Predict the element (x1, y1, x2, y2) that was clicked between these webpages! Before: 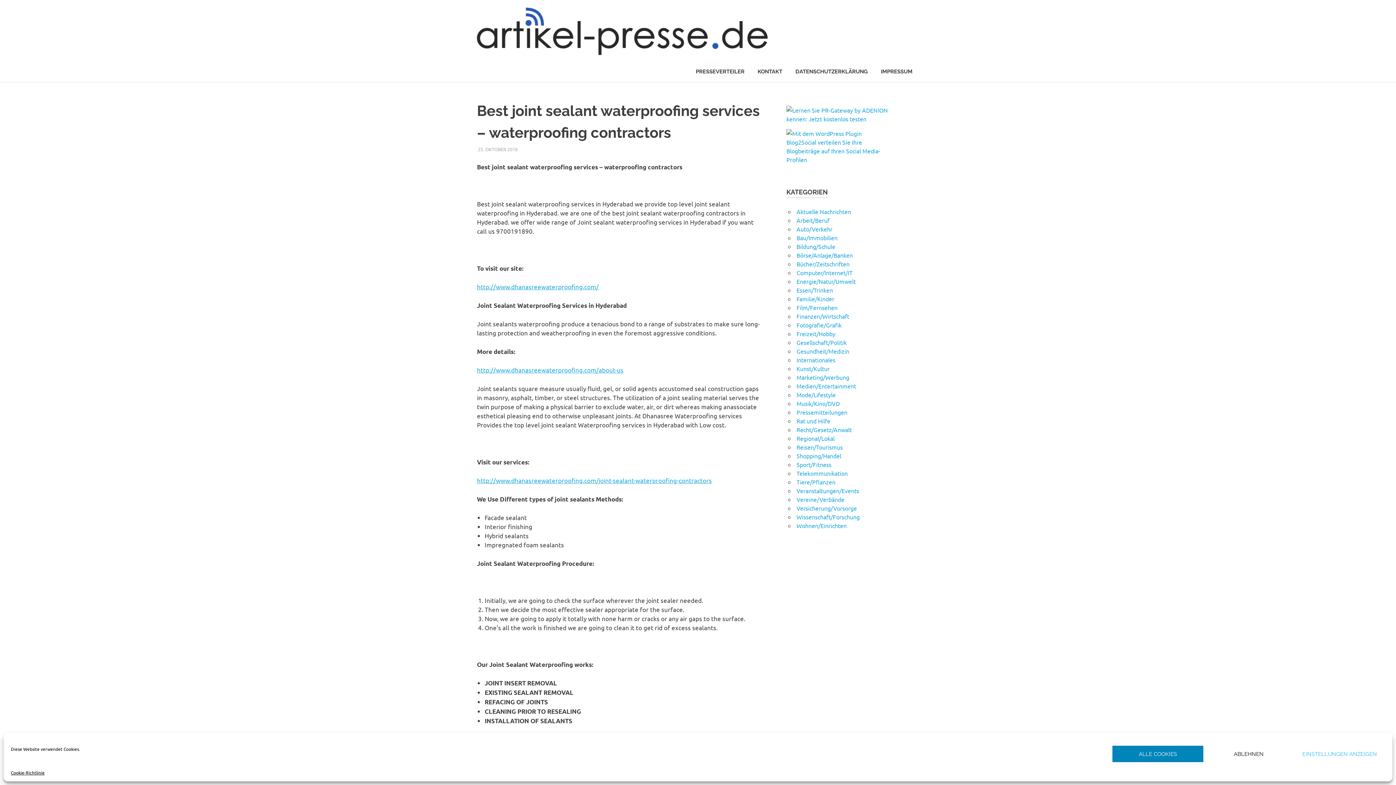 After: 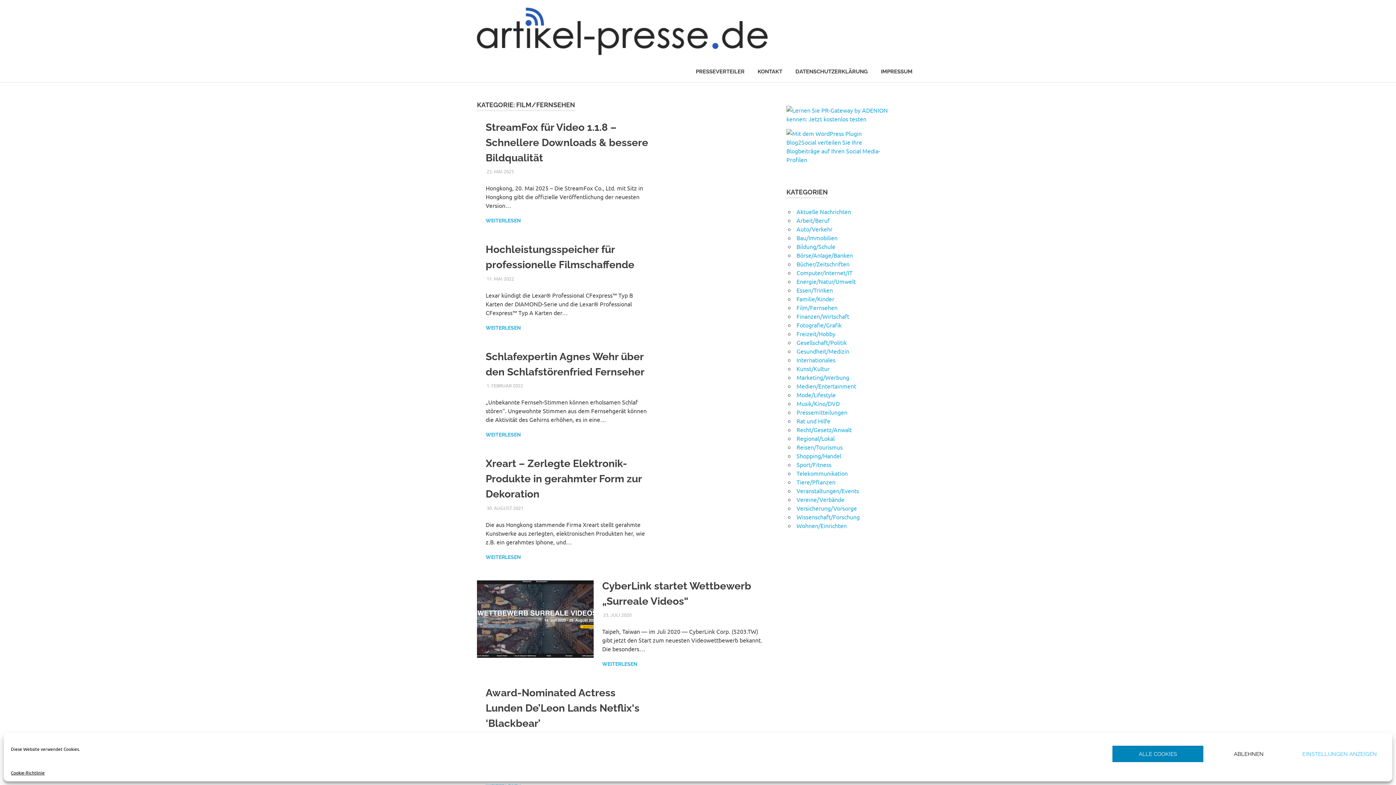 Action: label: Film/Fernsehen bbox: (796, 303, 837, 311)